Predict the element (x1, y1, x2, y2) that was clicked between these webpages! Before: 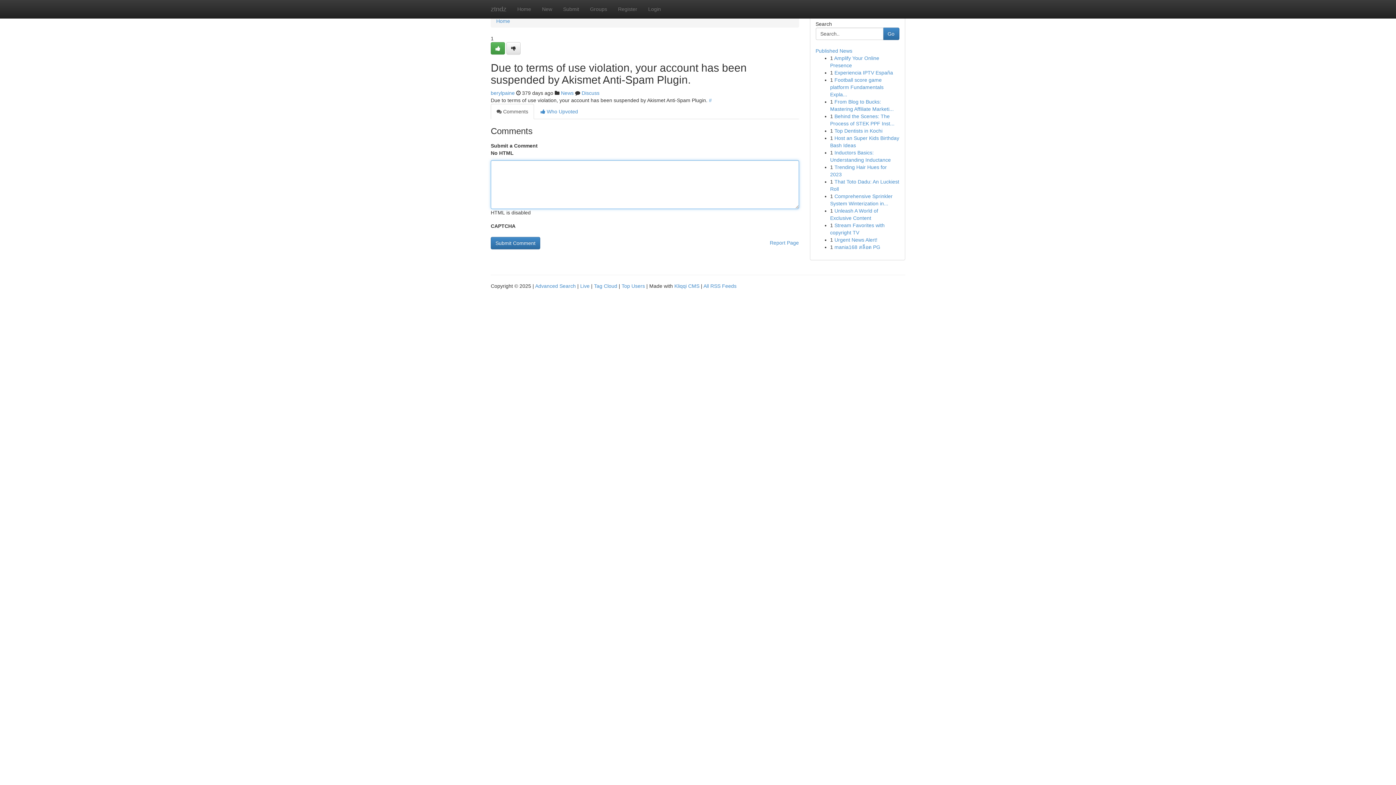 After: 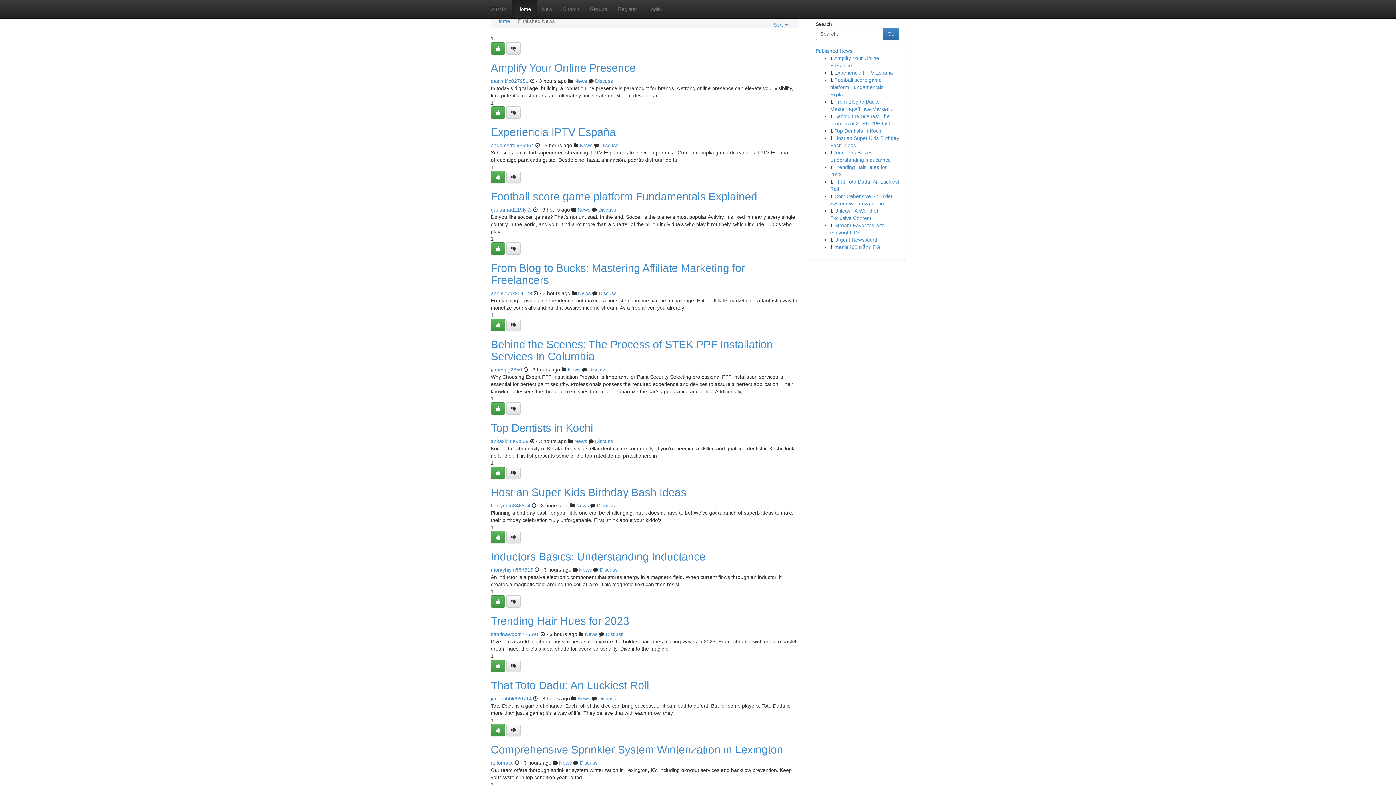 Action: label: Live bbox: (580, 283, 589, 289)